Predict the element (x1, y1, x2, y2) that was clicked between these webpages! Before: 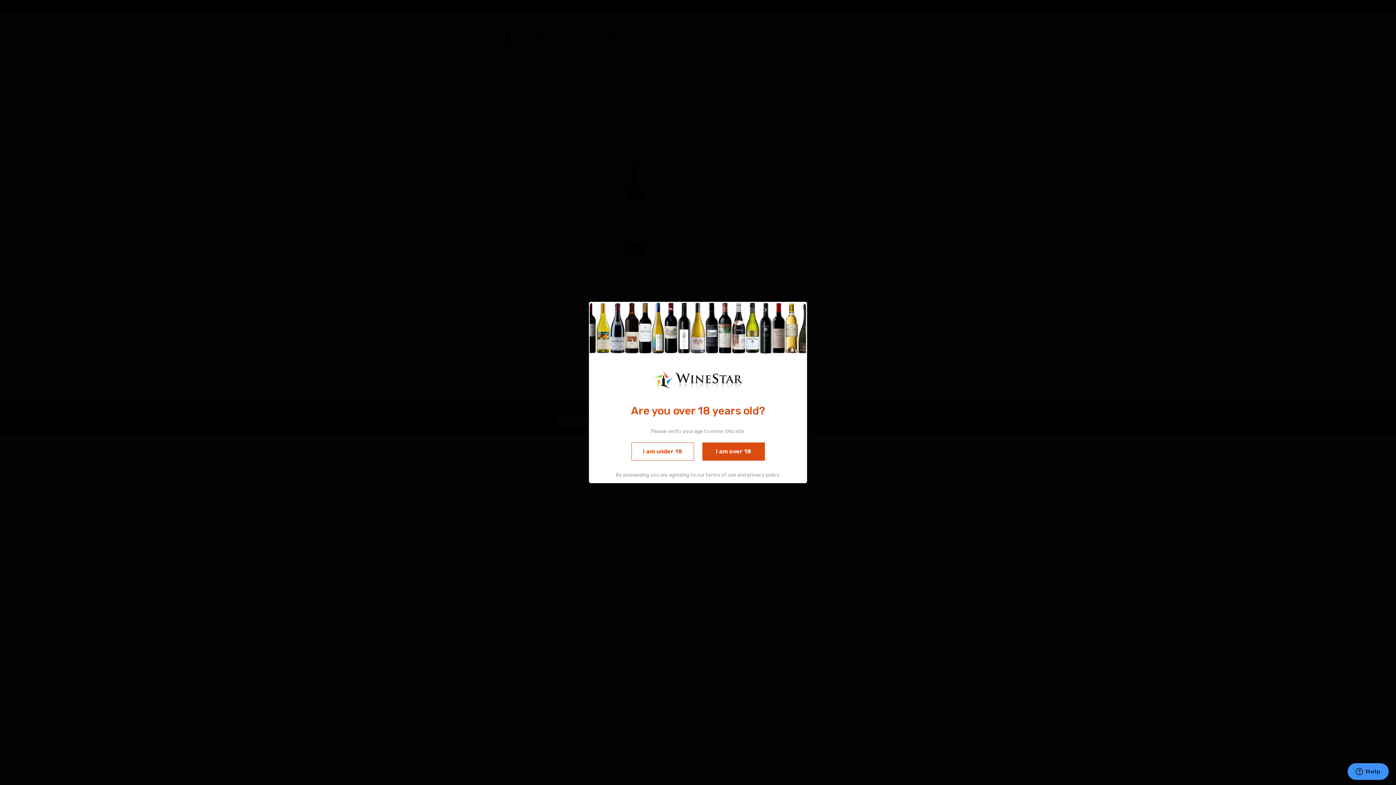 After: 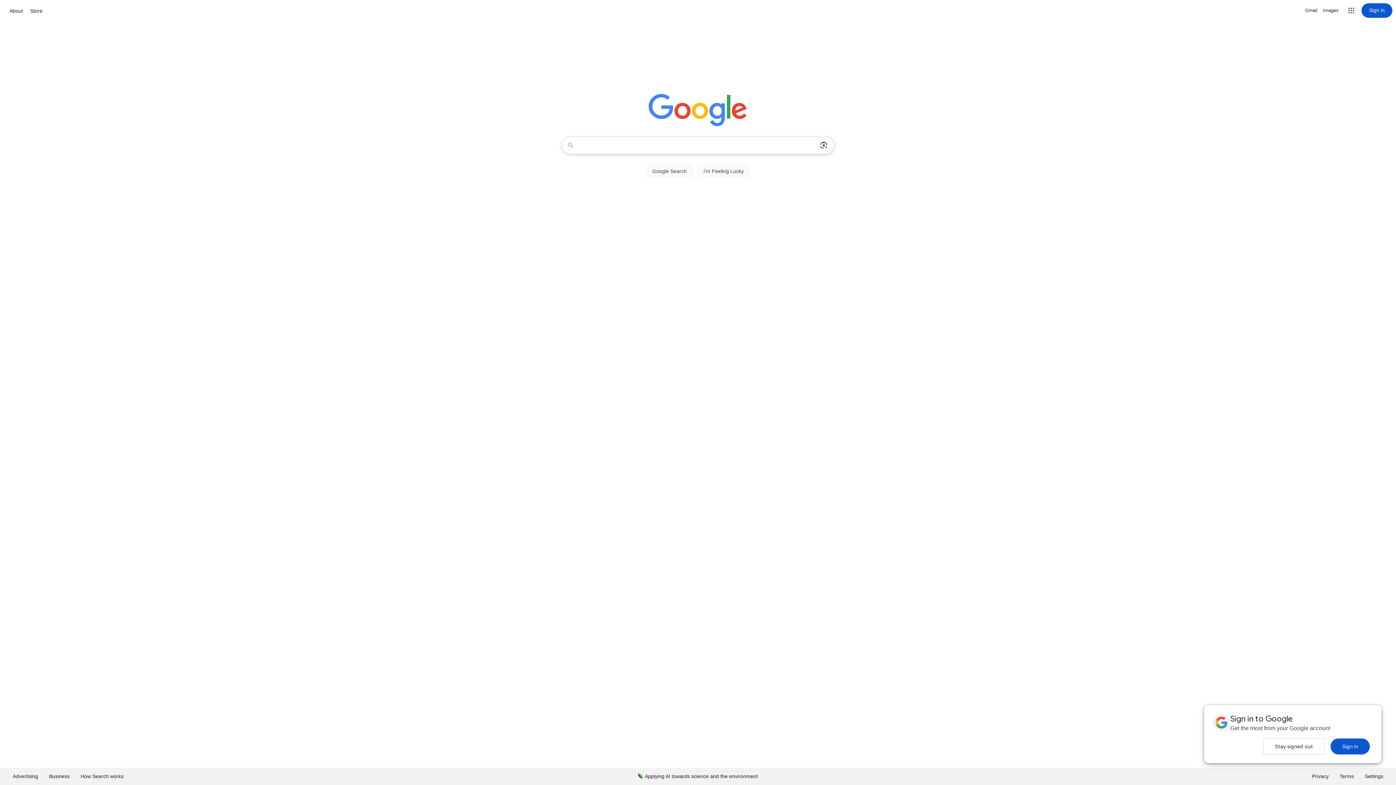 Action: label: I am under 18 bbox: (631, 442, 694, 460)